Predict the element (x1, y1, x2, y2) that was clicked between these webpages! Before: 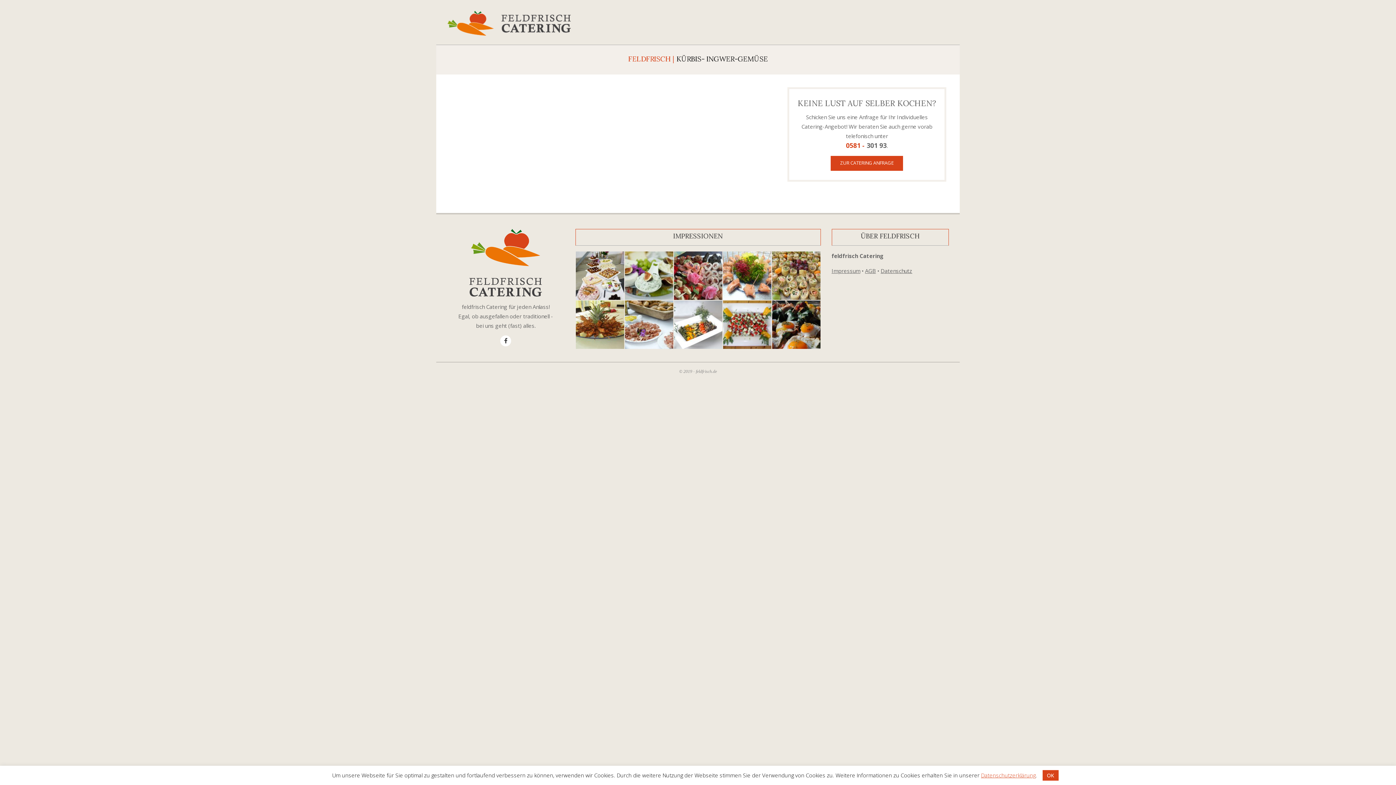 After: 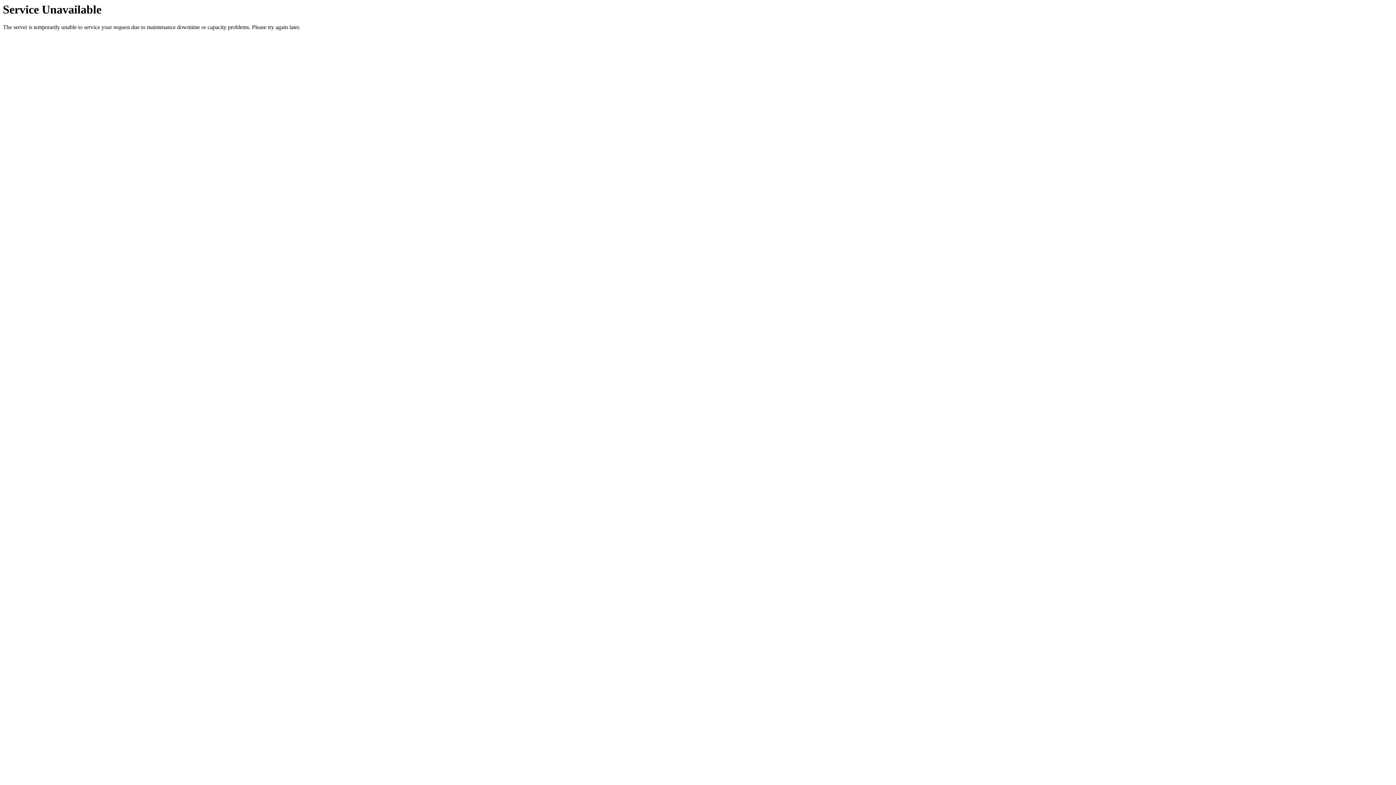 Action: bbox: (723, 252, 771, 260)